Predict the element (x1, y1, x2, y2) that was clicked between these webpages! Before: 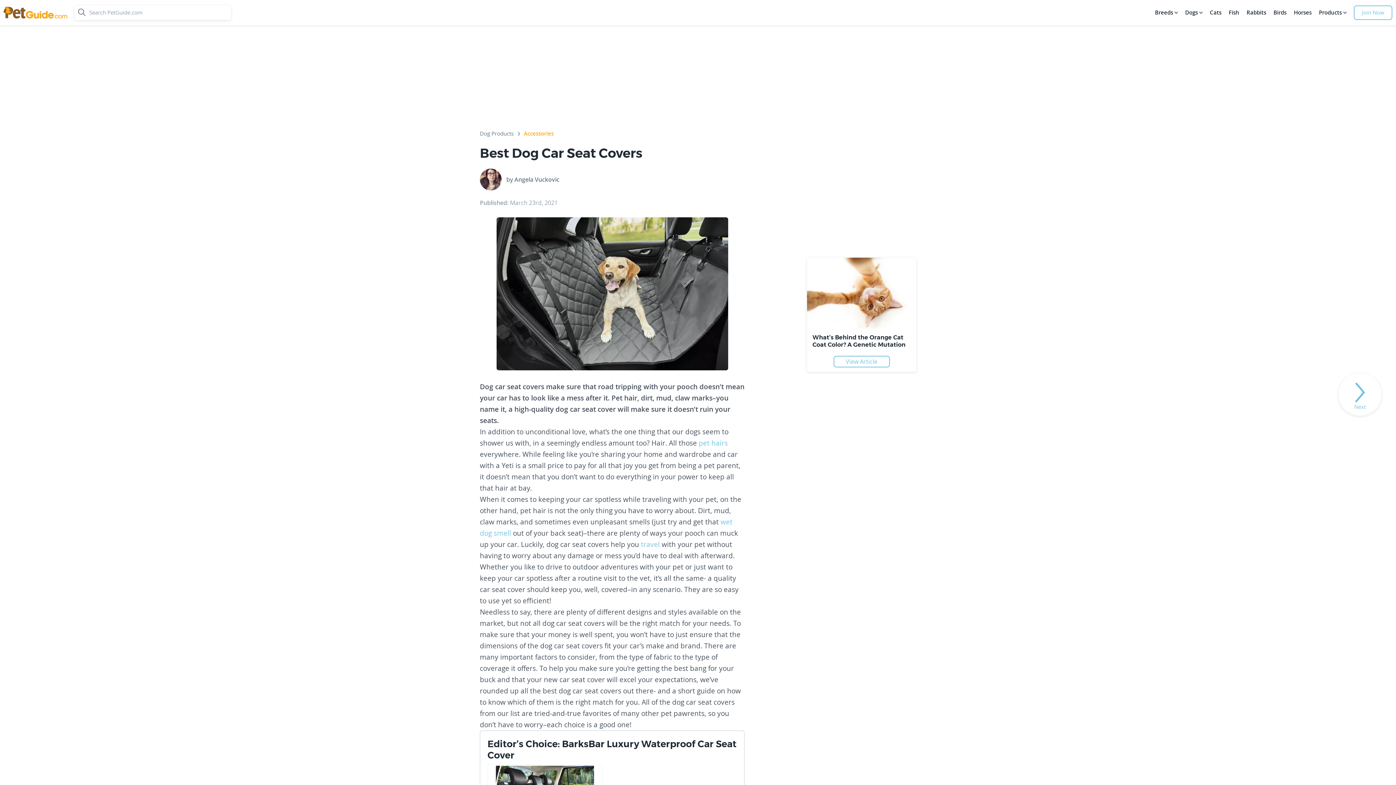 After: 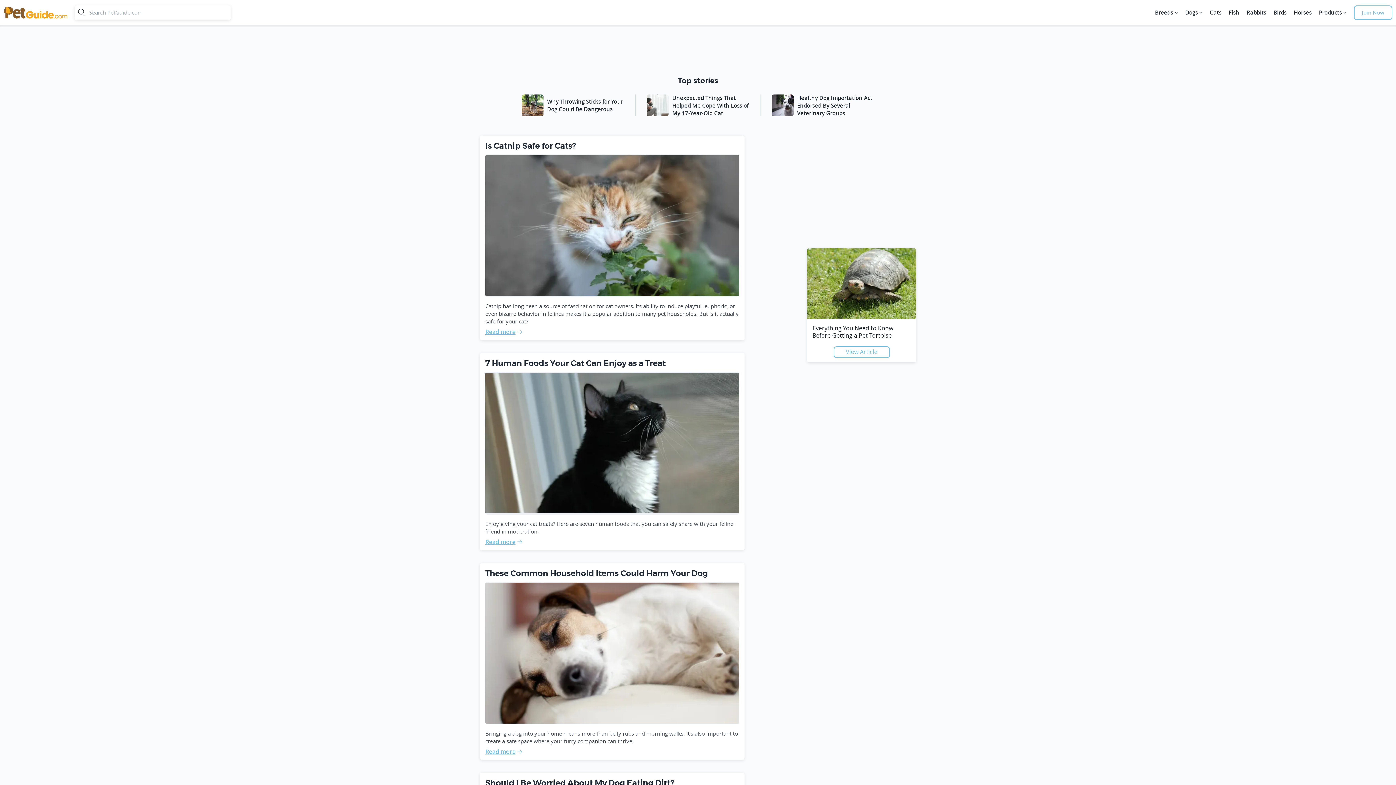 Action: bbox: (3, 3, 67, 21) label: petguide